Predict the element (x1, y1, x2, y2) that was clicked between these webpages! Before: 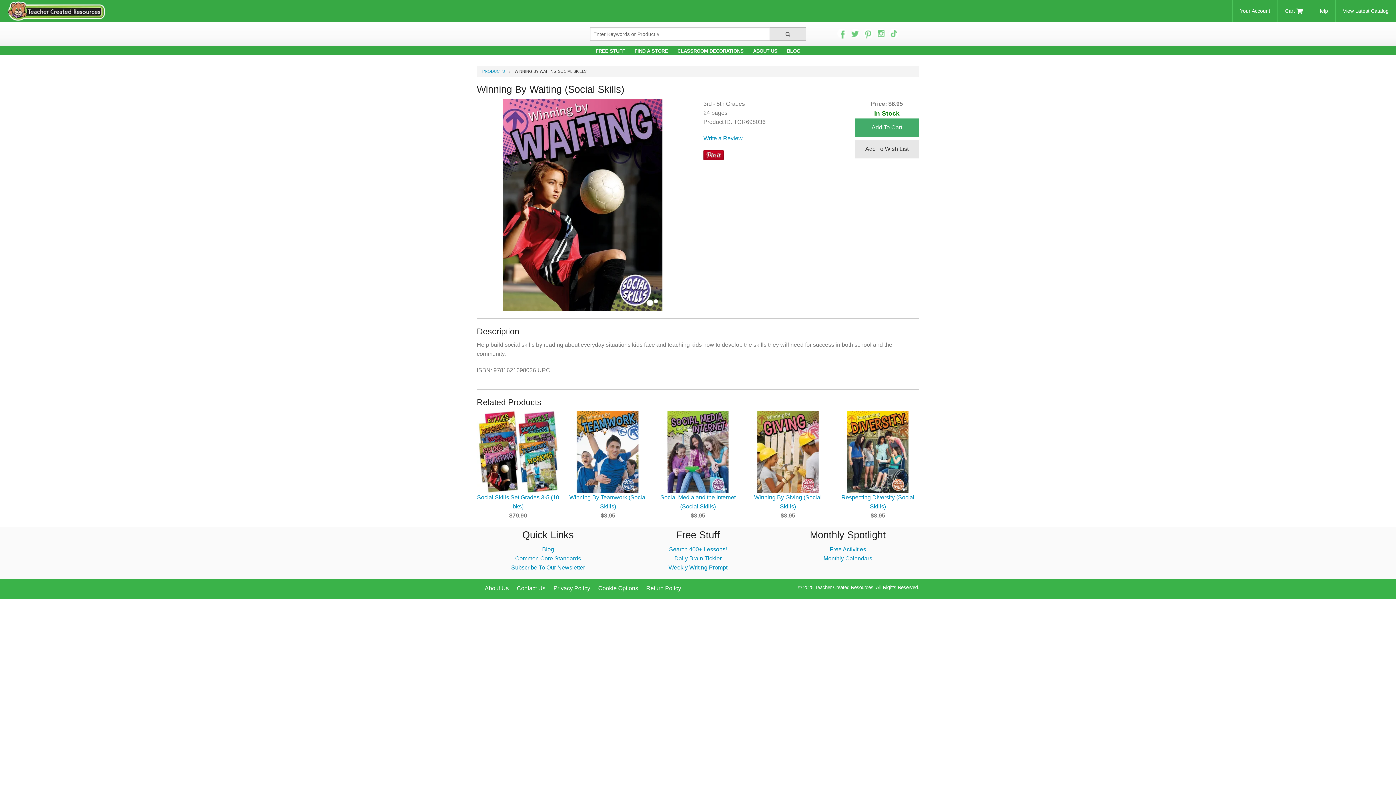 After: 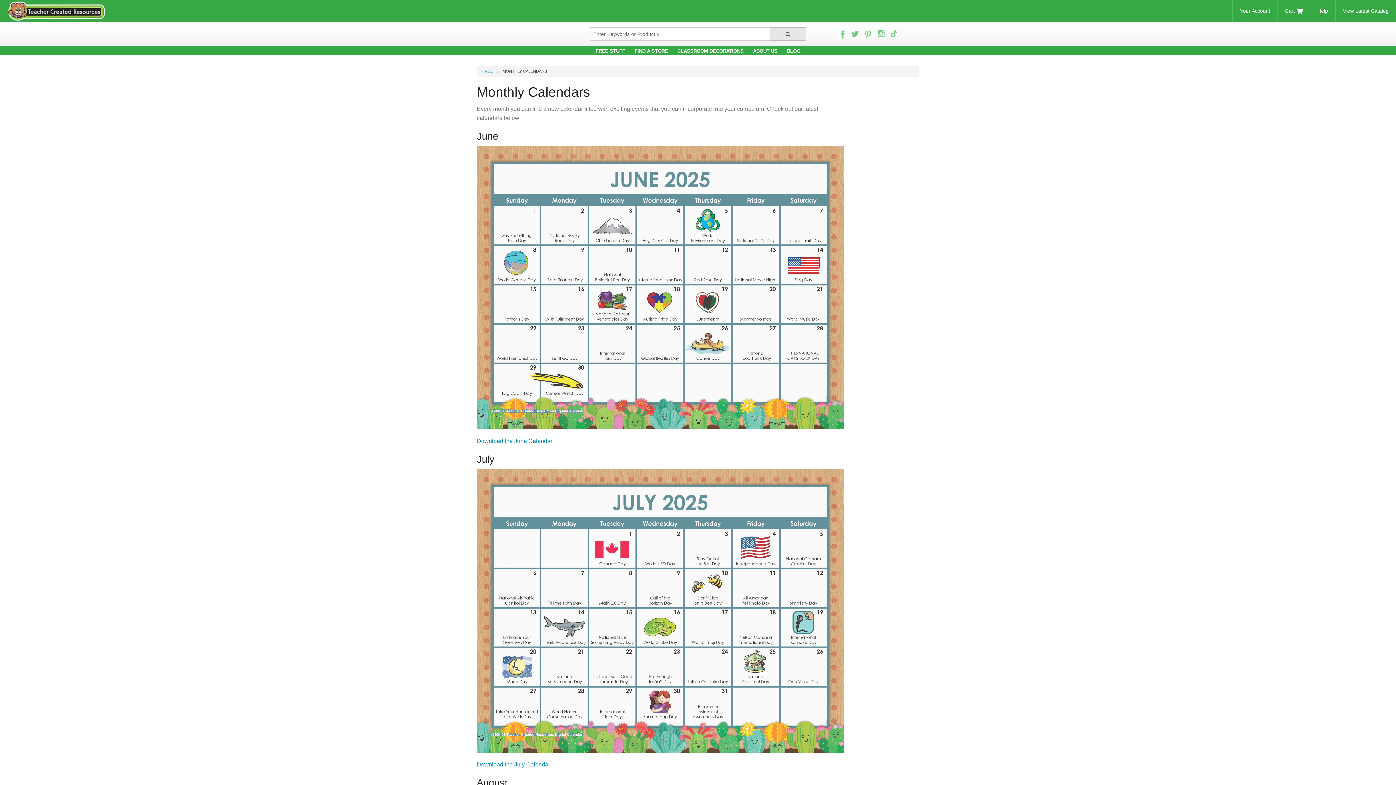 Action: label: Monthly Calendars bbox: (823, 555, 872, 561)